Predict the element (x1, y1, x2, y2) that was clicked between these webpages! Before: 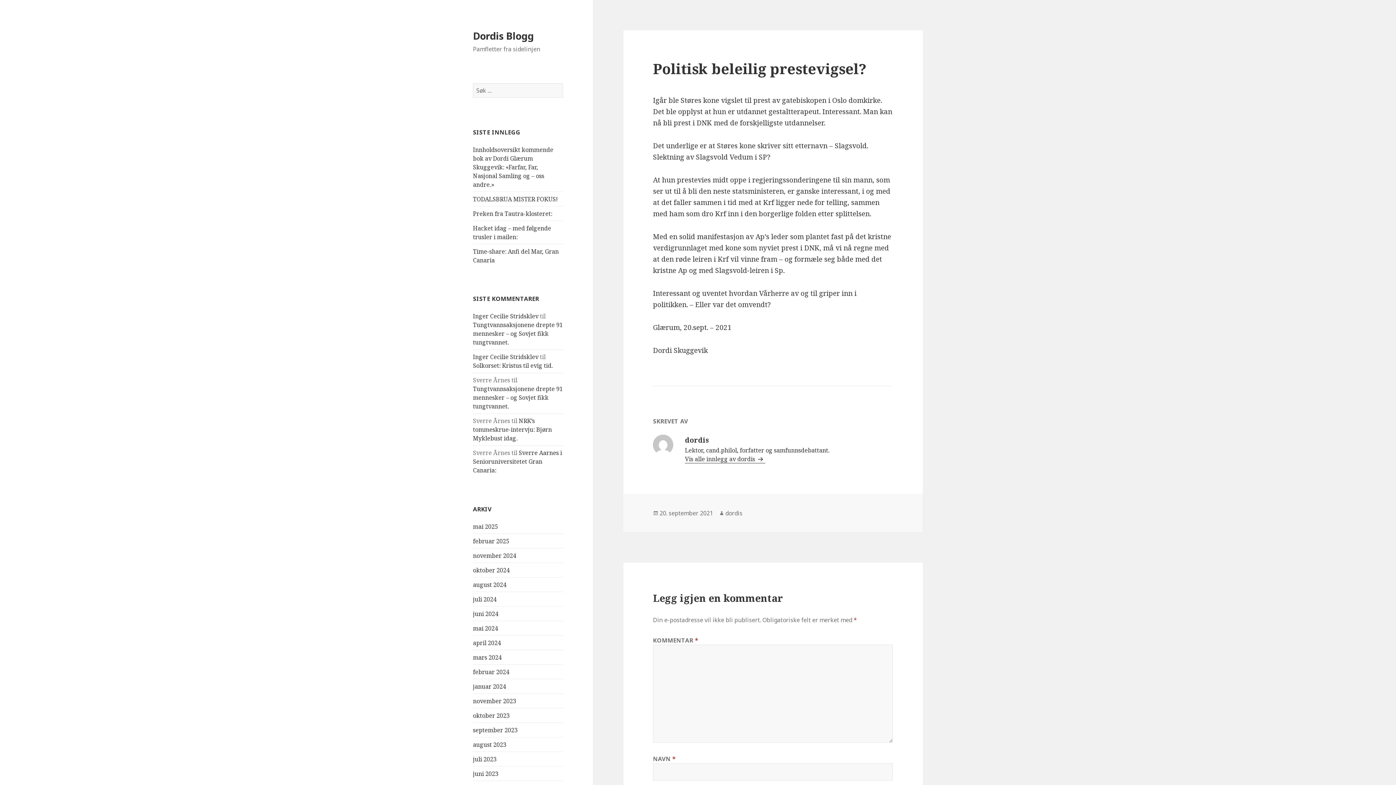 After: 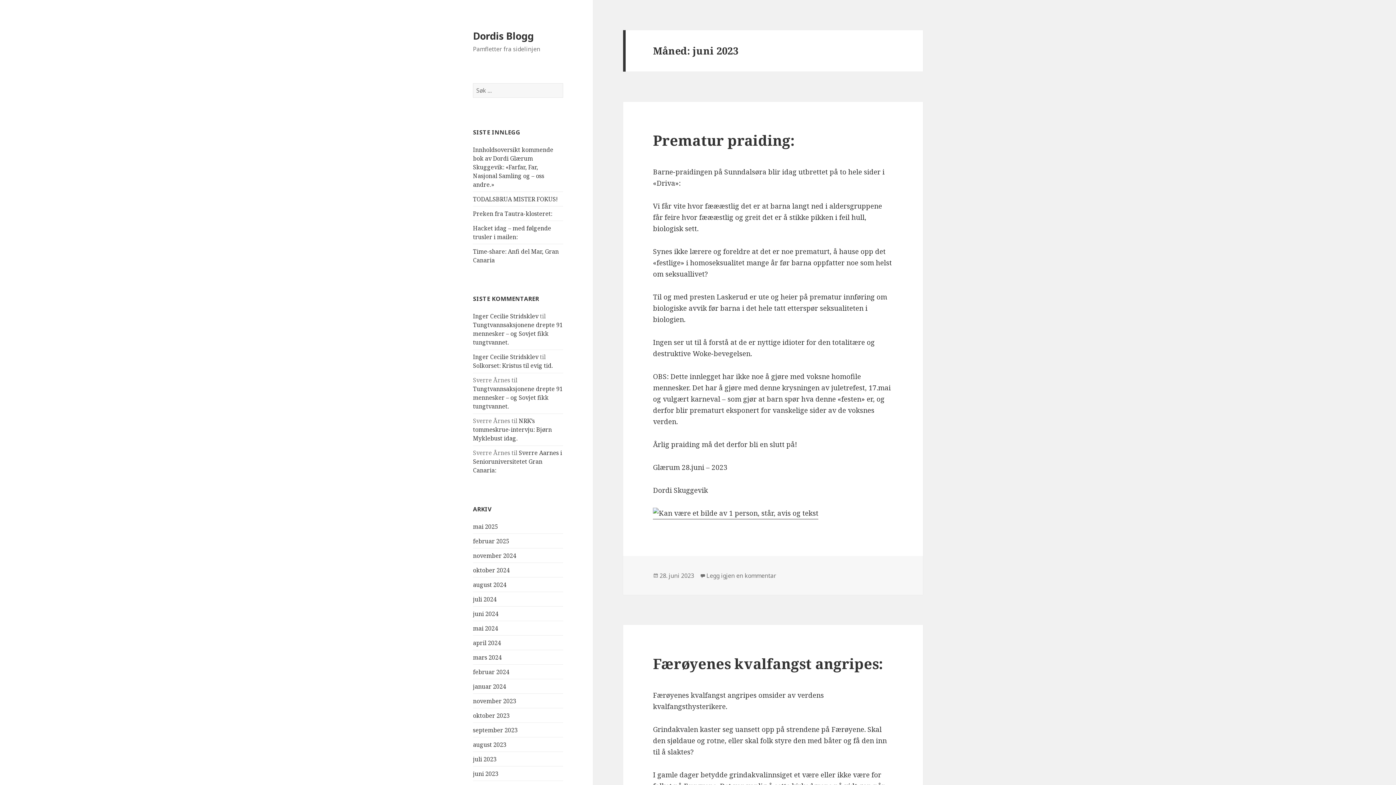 Action: bbox: (473, 770, 498, 778) label: juni 2023